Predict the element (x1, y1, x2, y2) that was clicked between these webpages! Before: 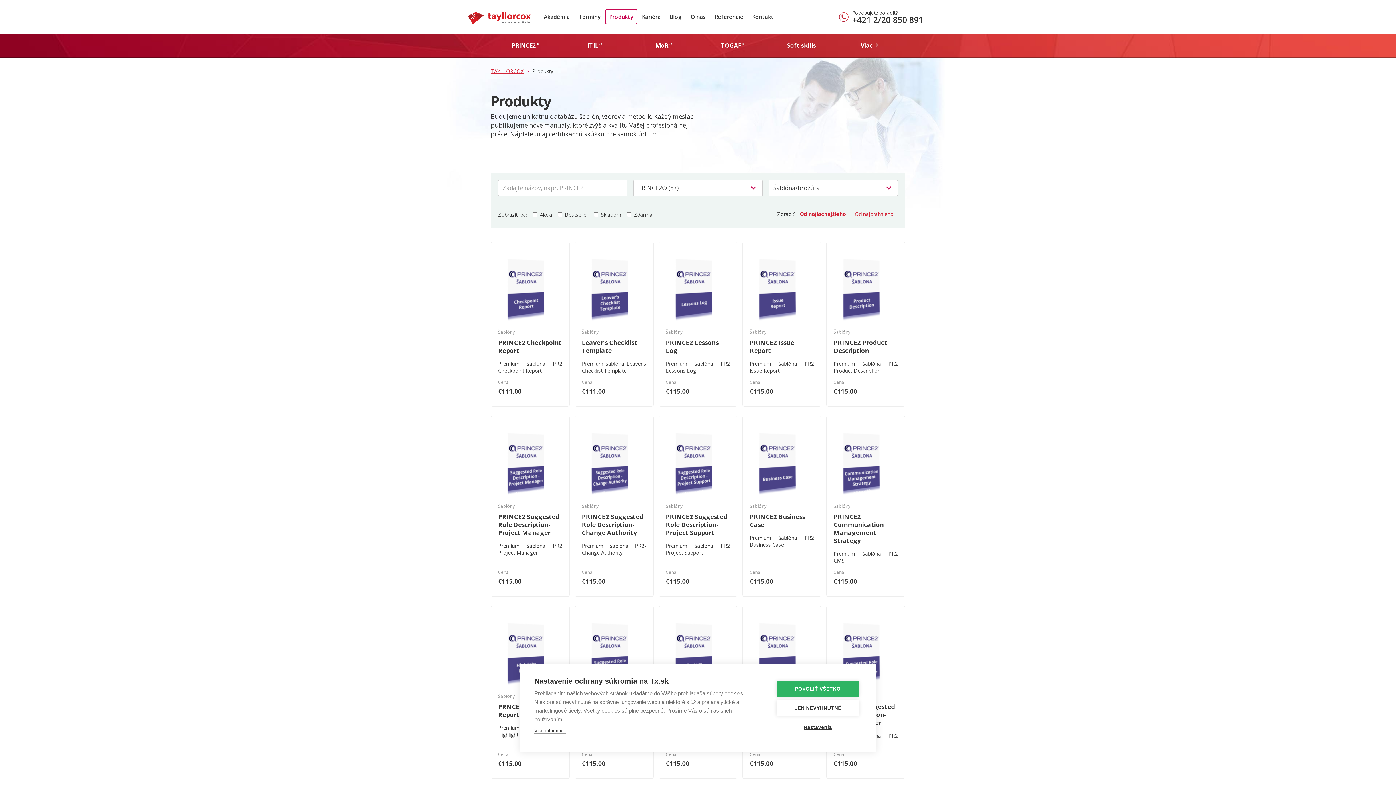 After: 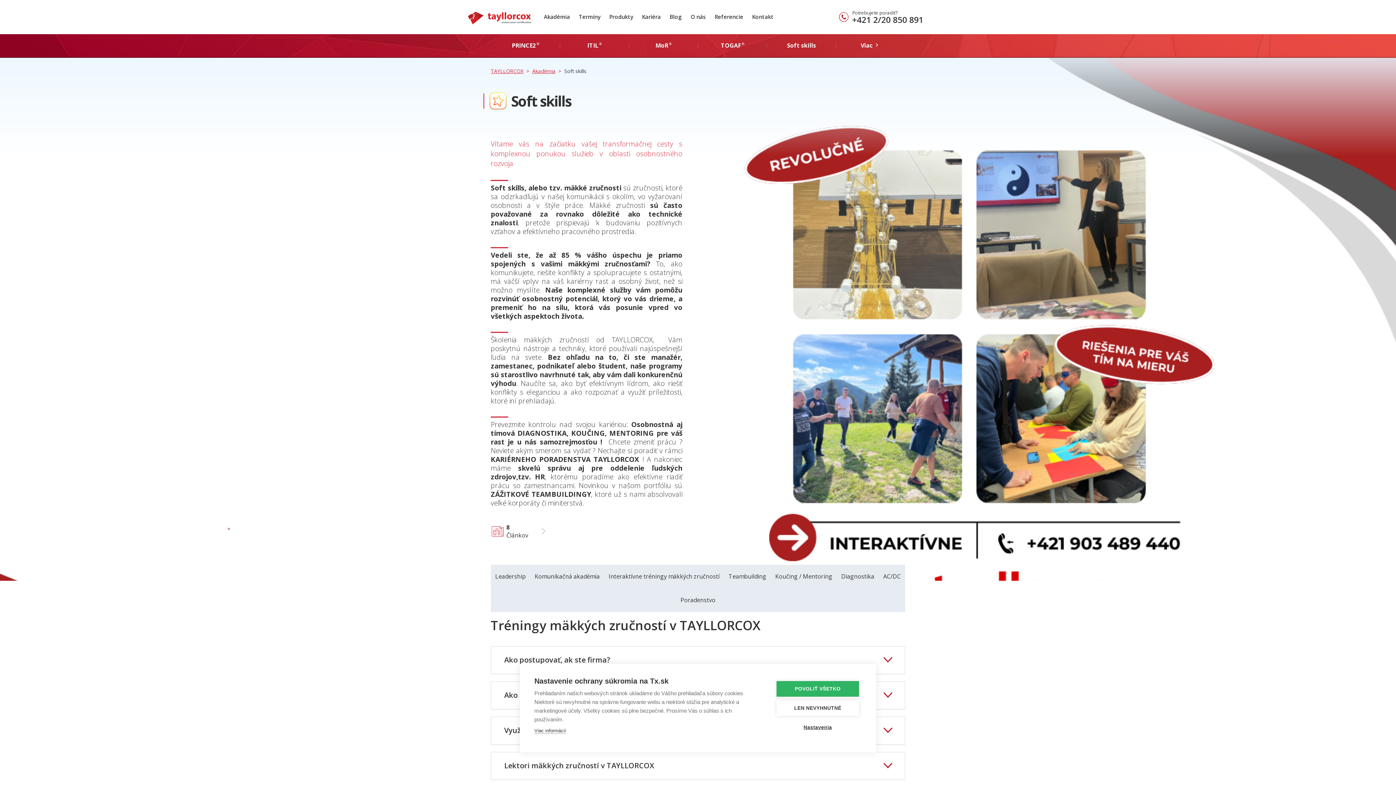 Action: bbox: (767, 34, 836, 57) label: Soft skills